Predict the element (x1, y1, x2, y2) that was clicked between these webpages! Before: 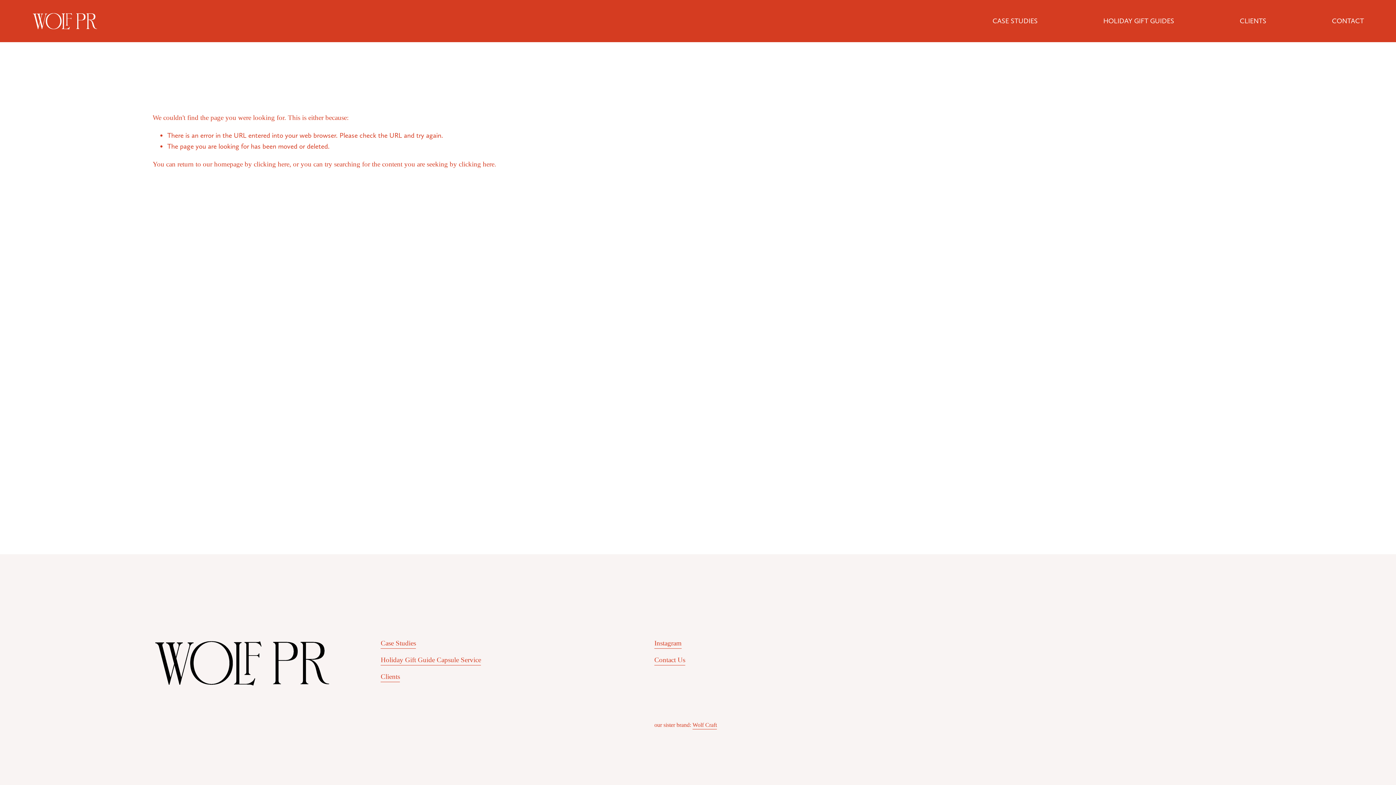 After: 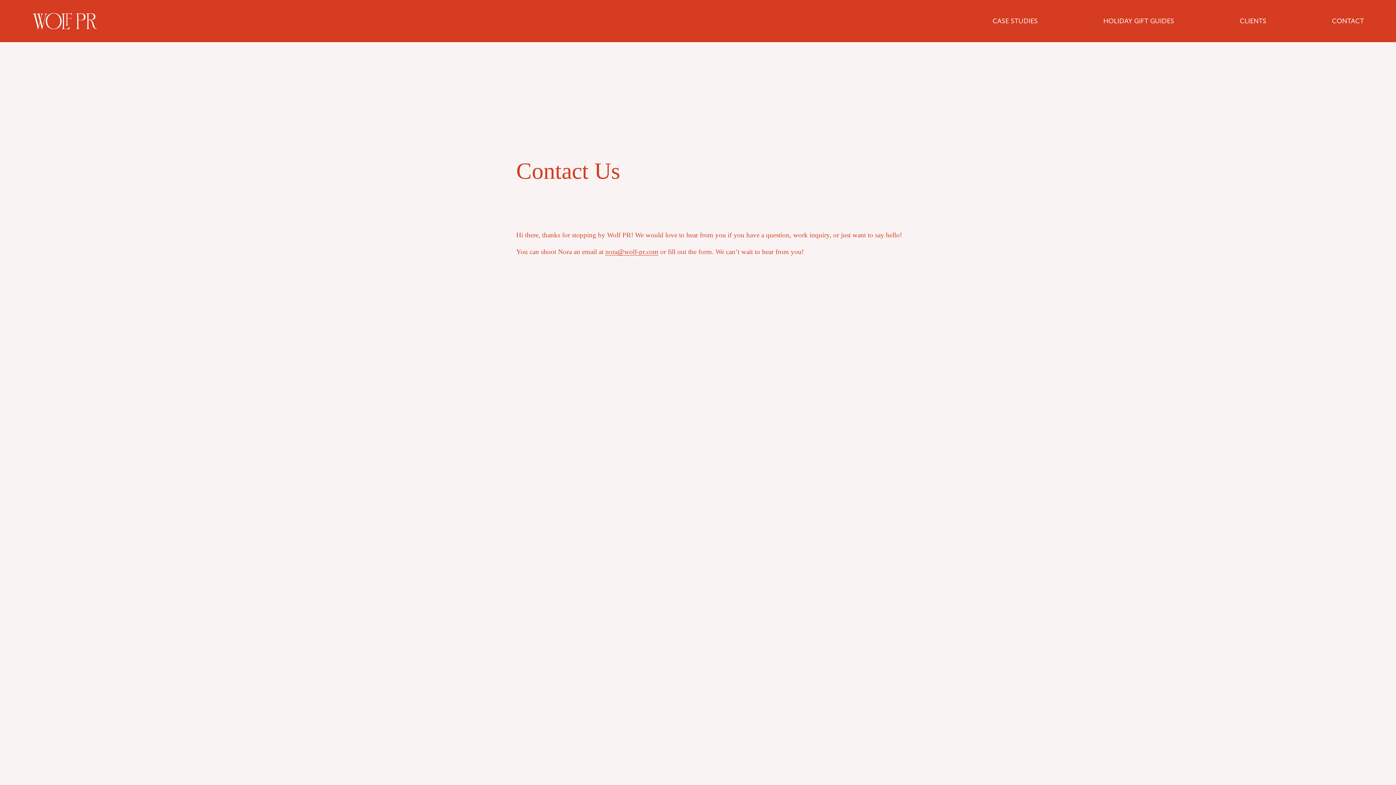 Action: bbox: (654, 654, 685, 665) label: Contact Us